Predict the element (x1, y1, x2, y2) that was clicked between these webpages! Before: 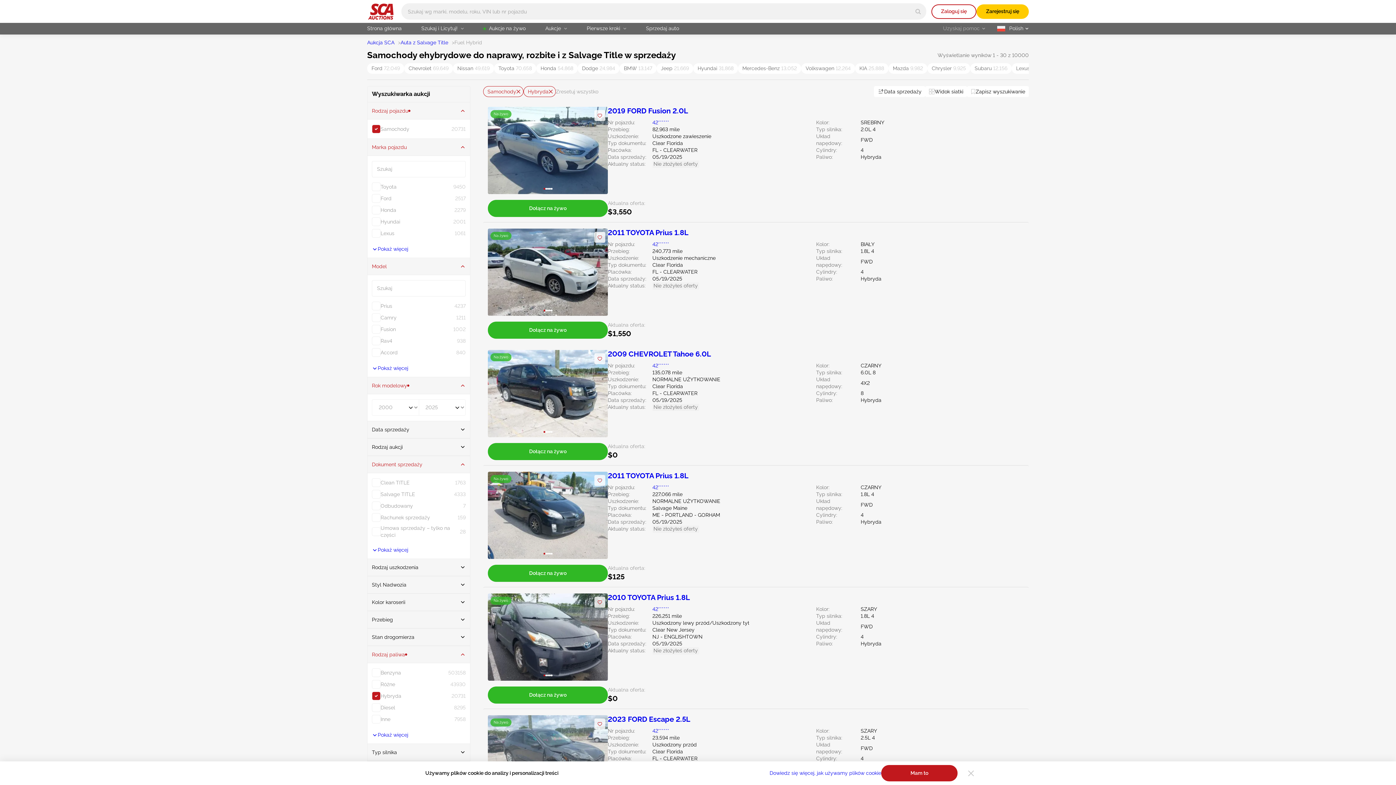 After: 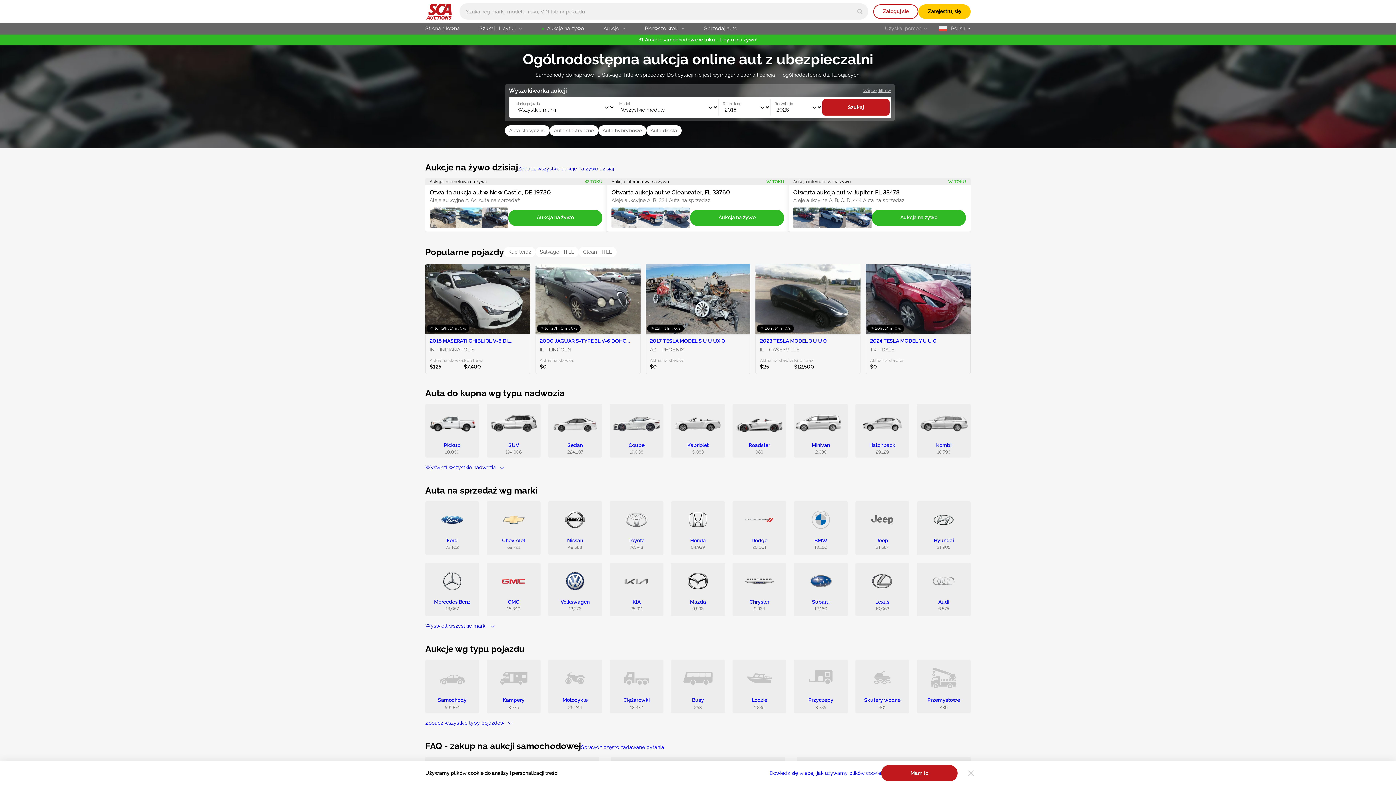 Action: bbox: (367, 3, 394, 19) label: Idź na stronę główną